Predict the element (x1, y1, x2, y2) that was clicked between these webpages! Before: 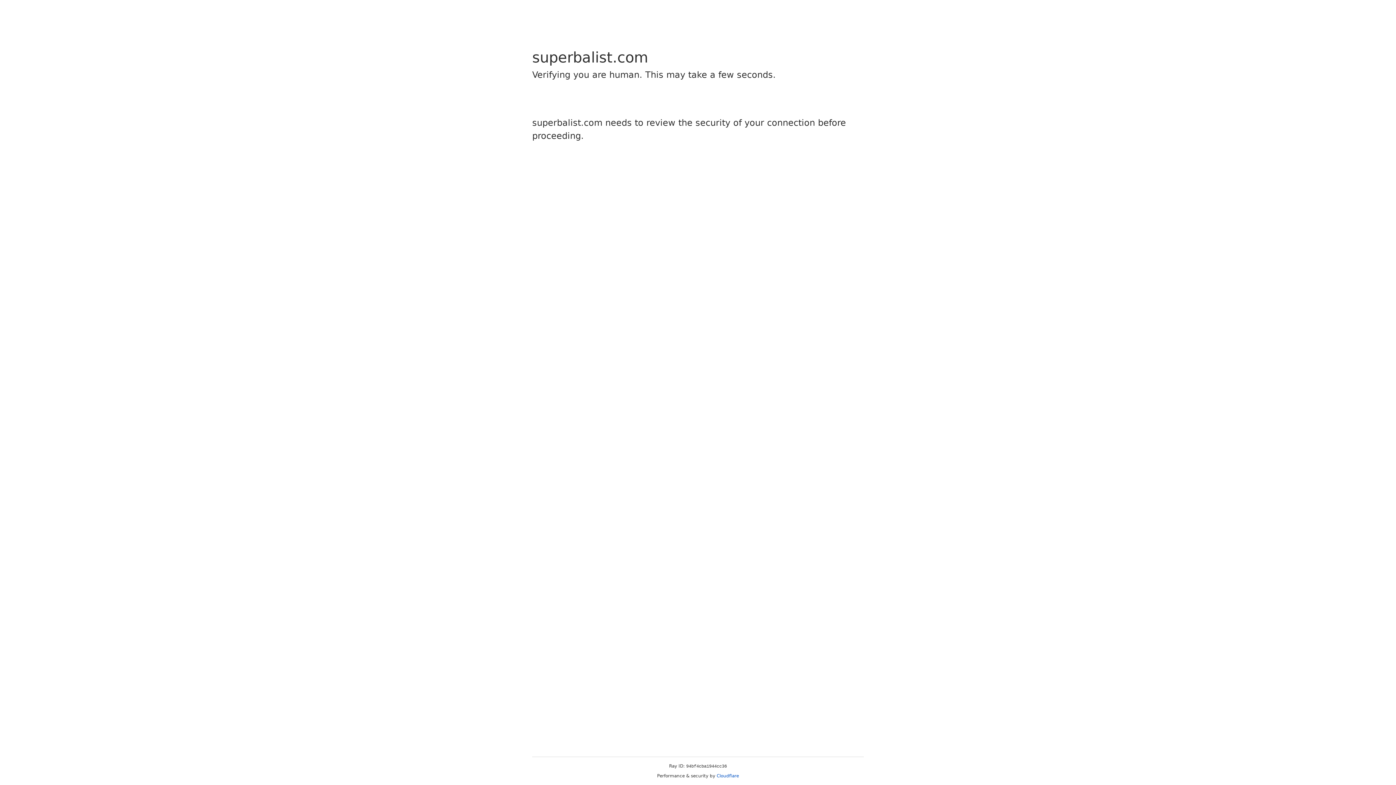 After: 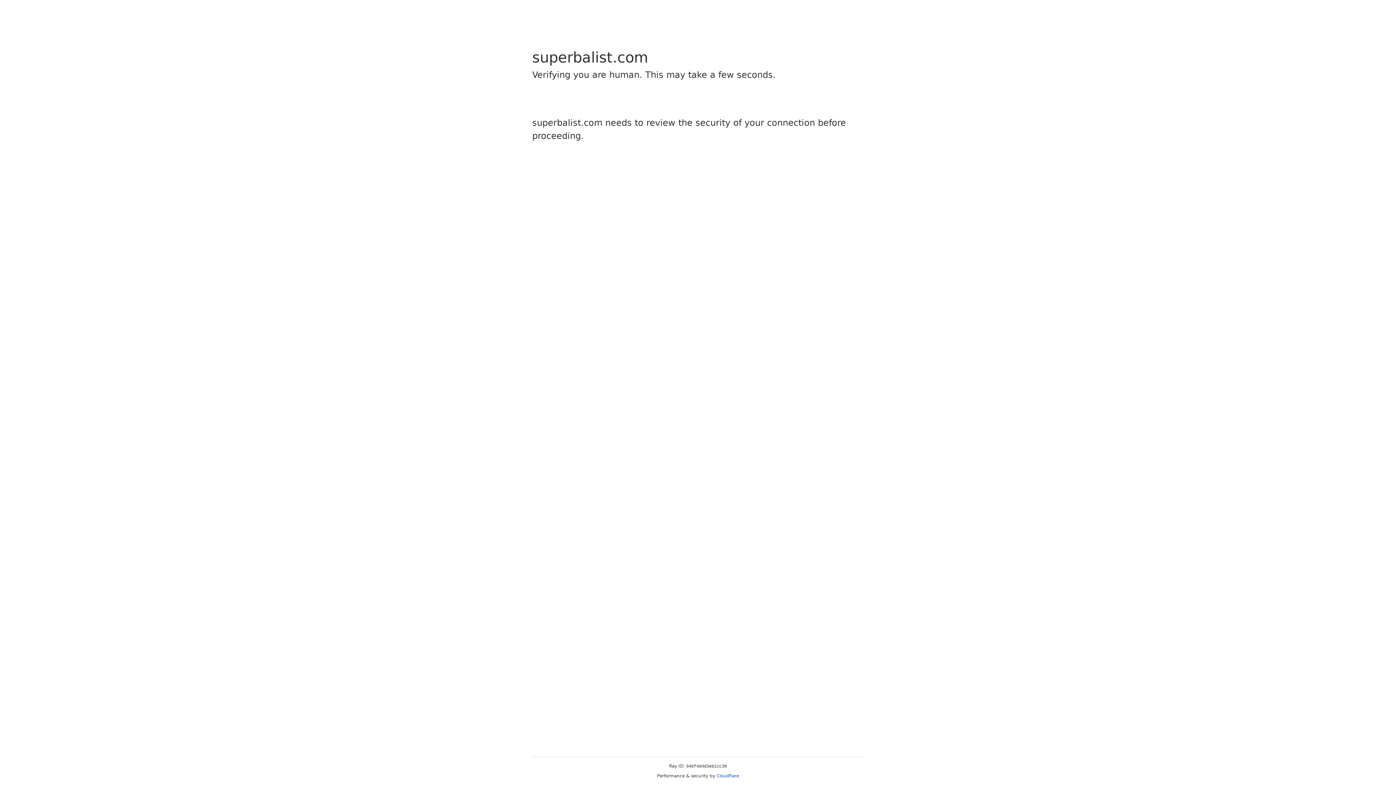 Action: label: Cloudflare bbox: (716, 773, 739, 778)